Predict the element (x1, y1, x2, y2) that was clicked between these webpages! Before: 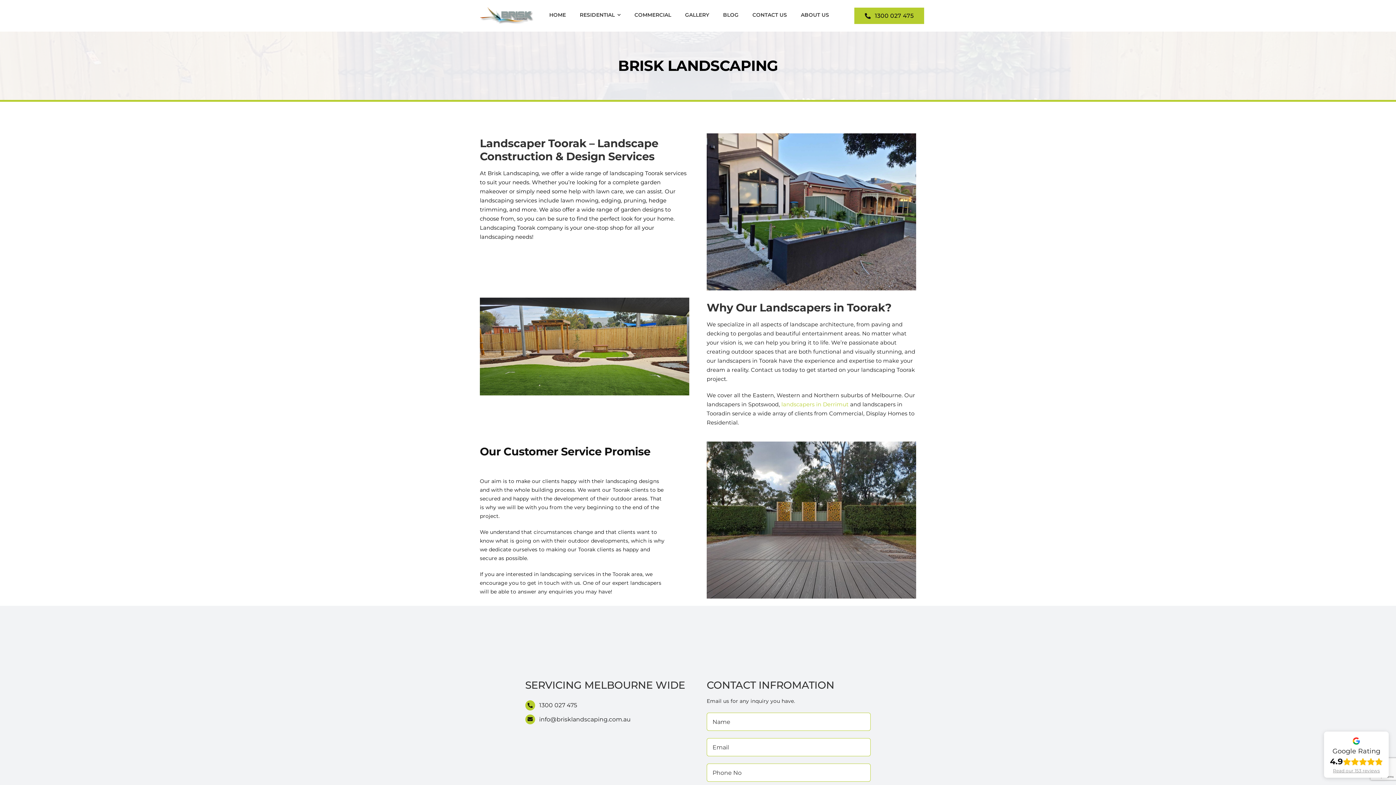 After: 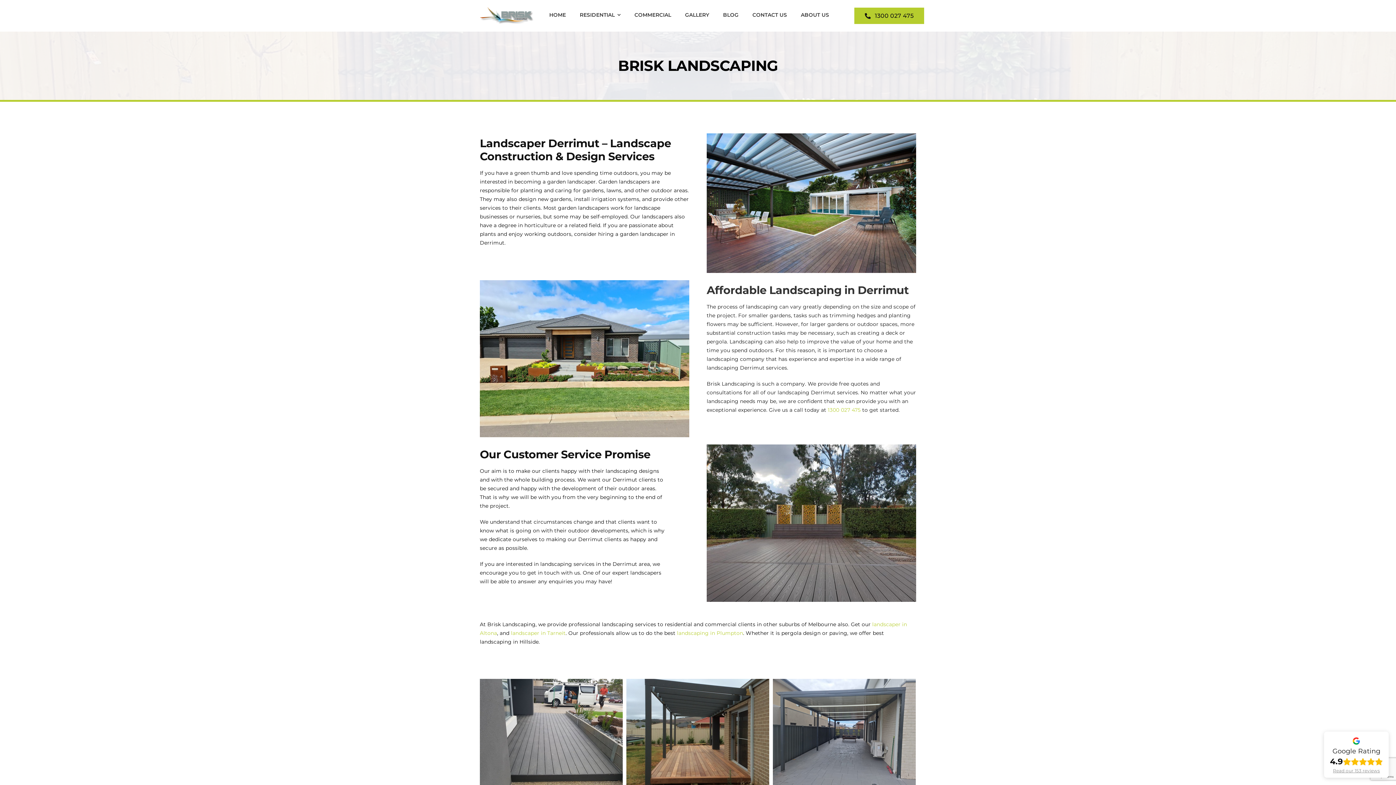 Action: label: landscapers in Derrimut bbox: (781, 401, 848, 408)